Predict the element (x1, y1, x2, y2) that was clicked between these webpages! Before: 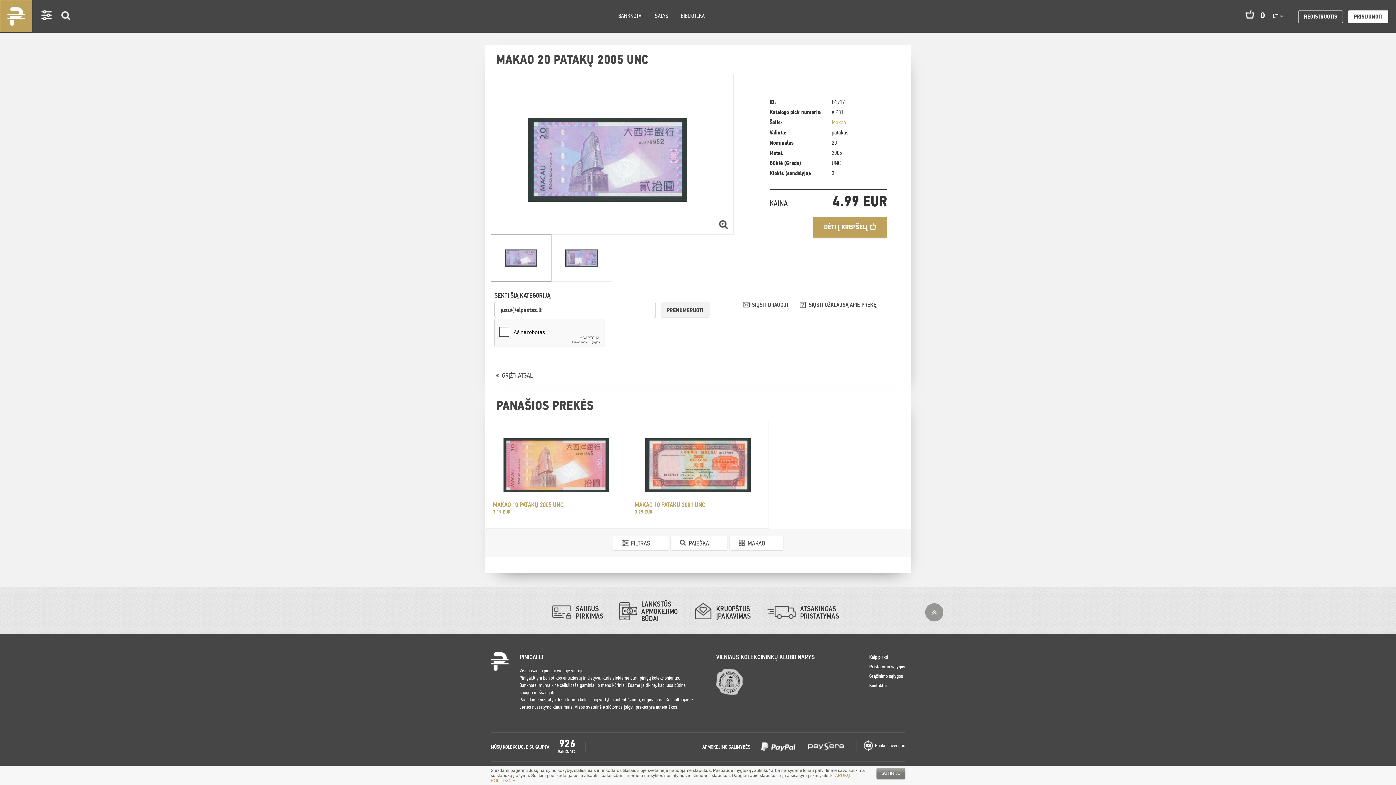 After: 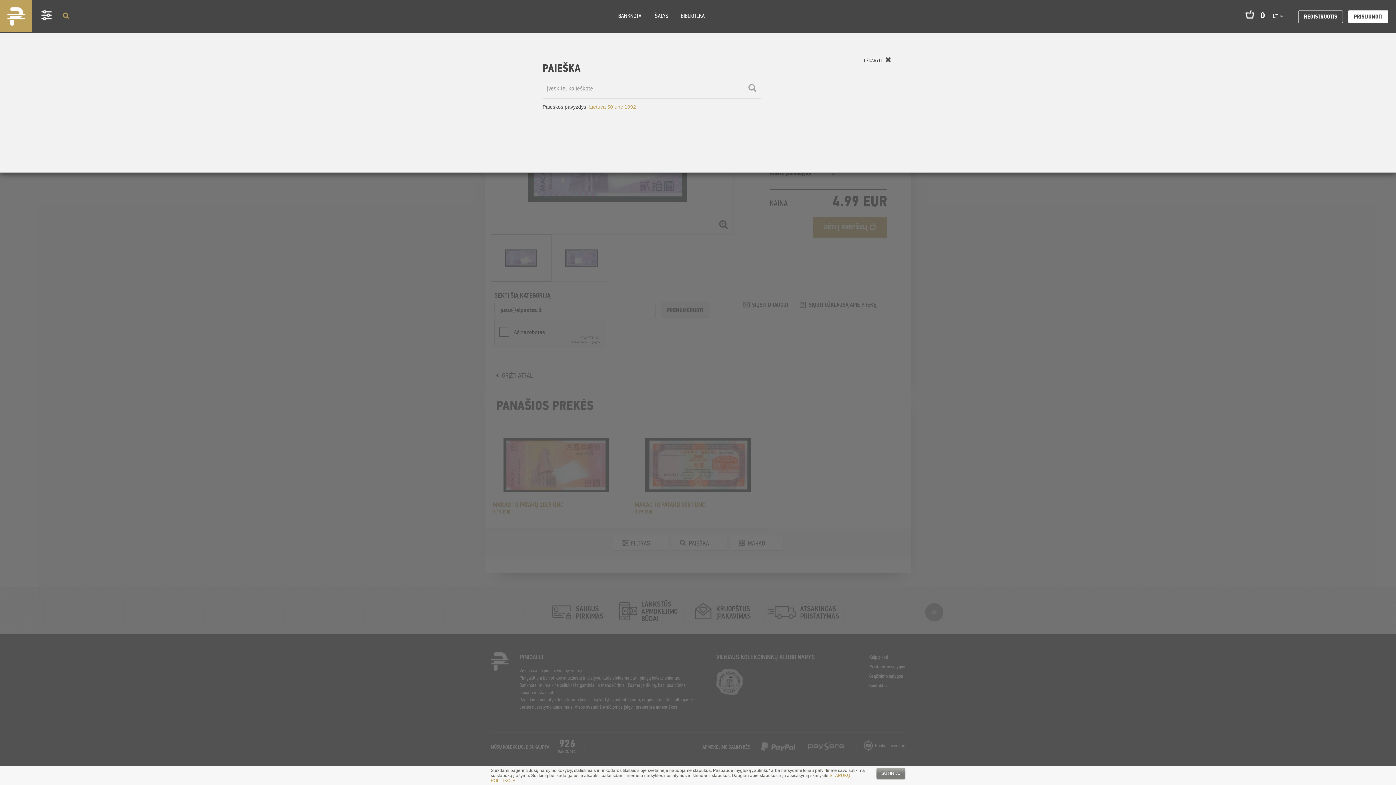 Action: bbox: (670, 536, 727, 552) label: PAIEŠKA